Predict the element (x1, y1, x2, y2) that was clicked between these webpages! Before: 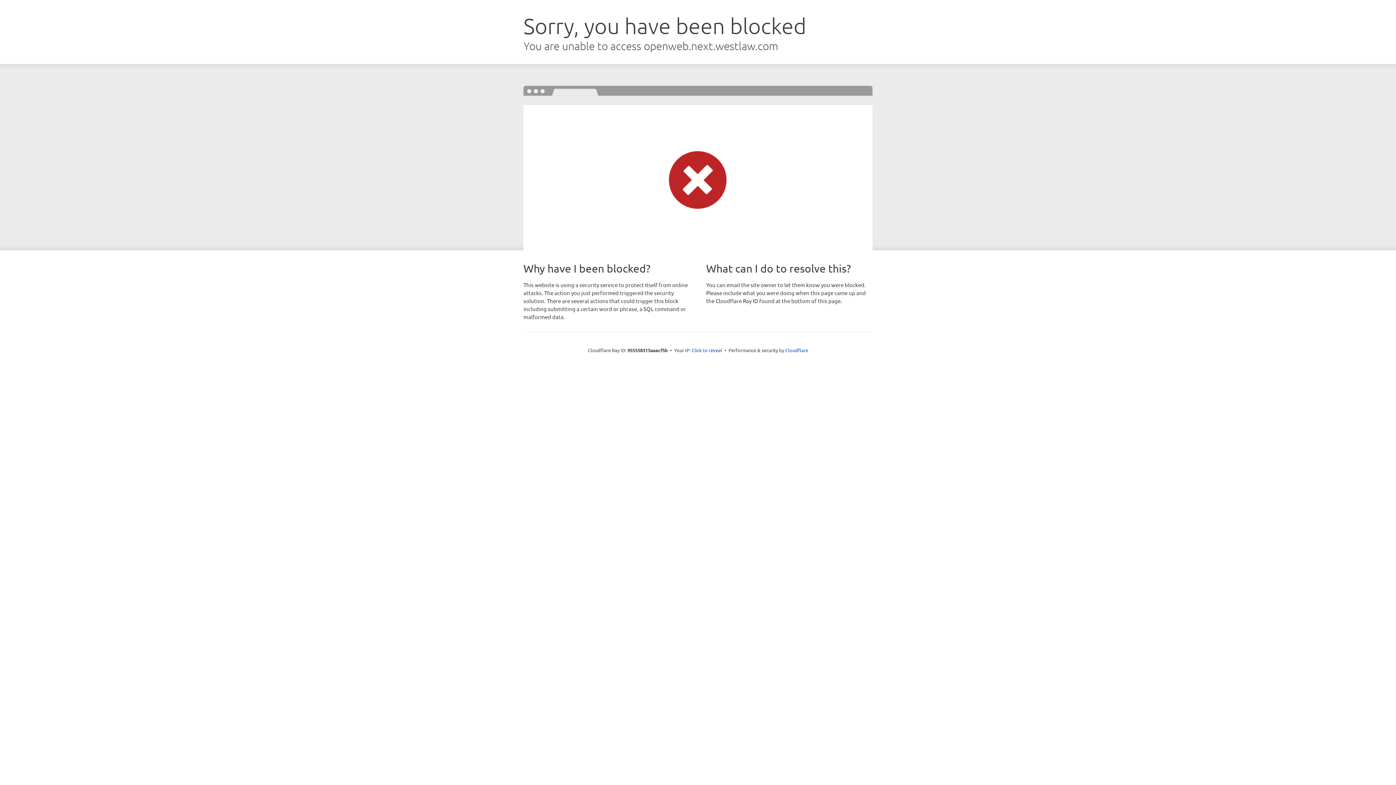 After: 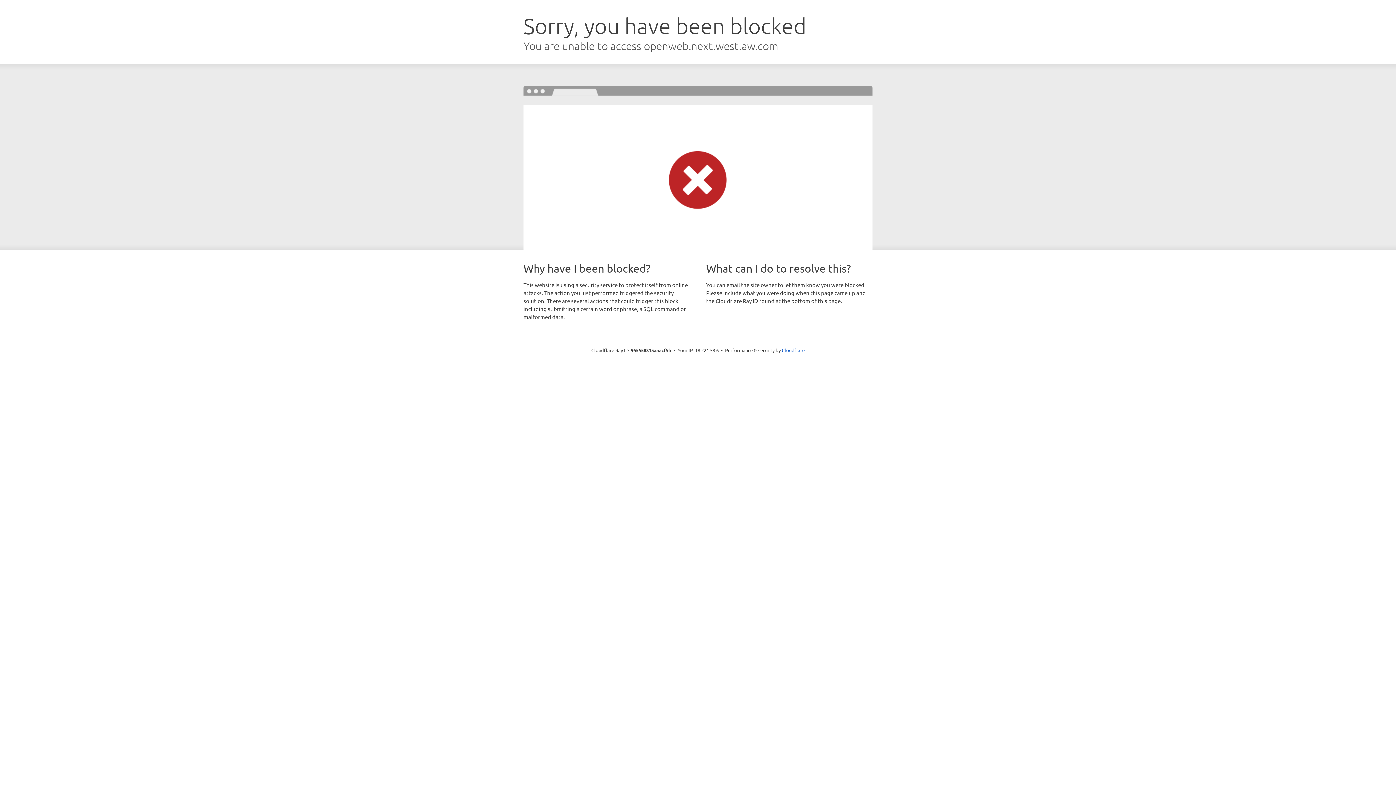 Action: bbox: (691, 346, 722, 353) label: Click to reveal